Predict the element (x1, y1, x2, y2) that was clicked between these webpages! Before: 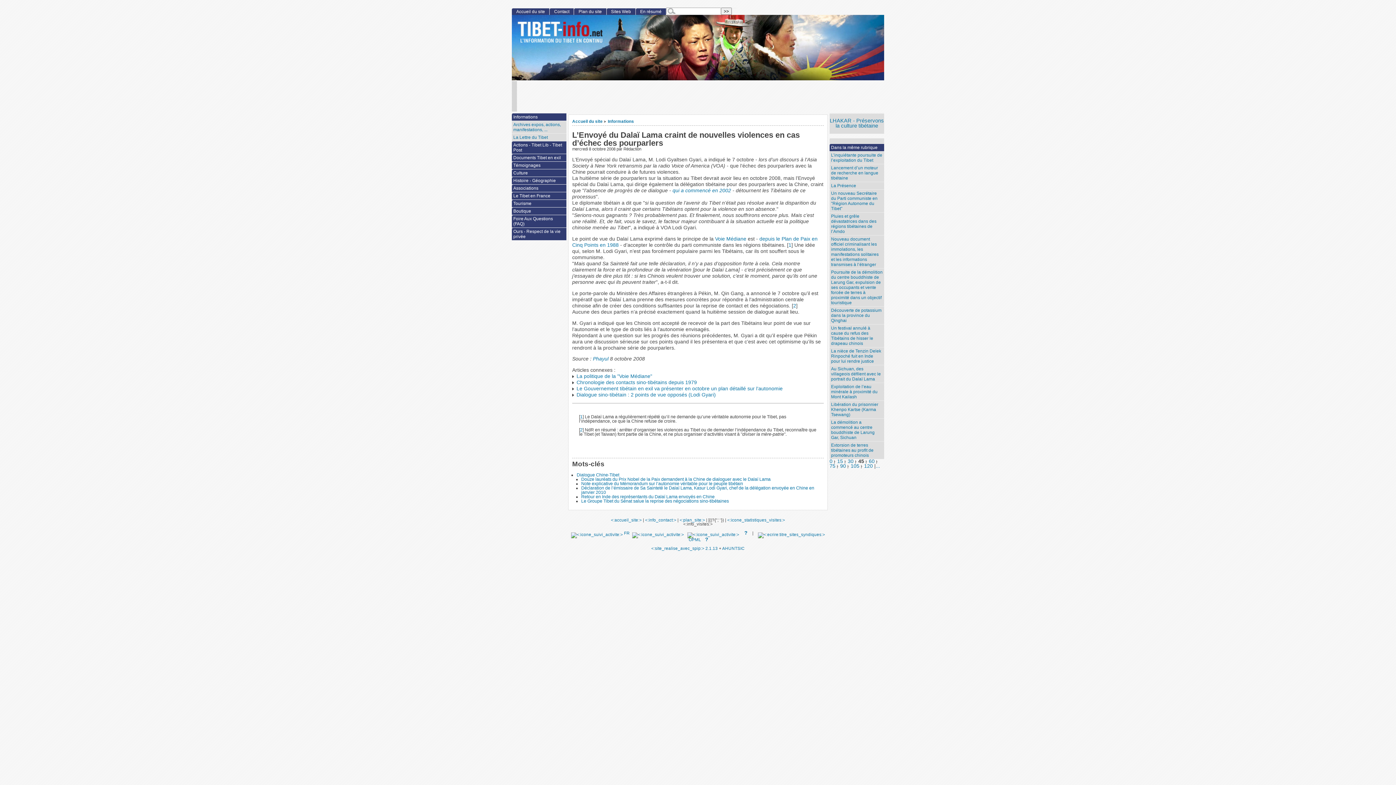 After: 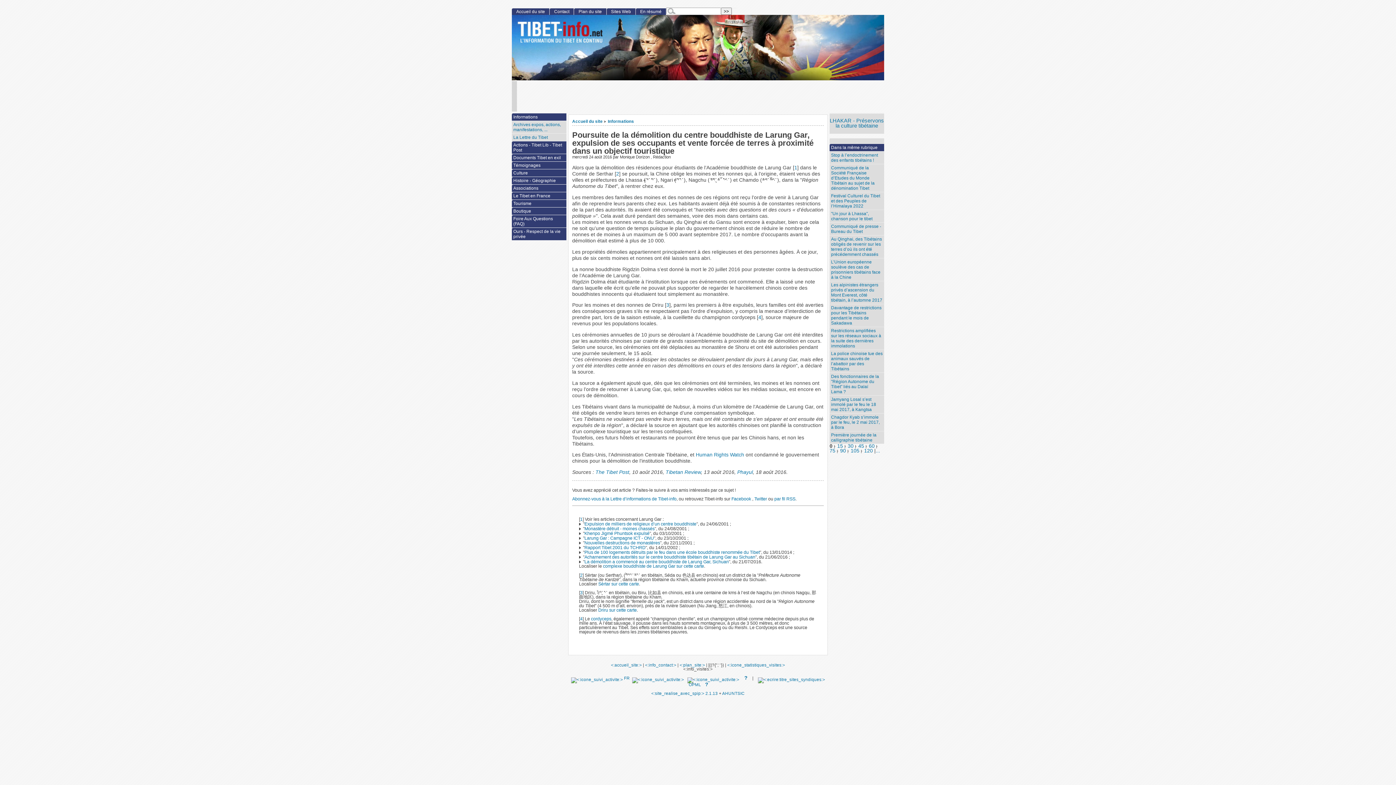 Action: bbox: (829, 268, 884, 306) label: Poursuite de la démolition du centre bouddhiste de Larung Gar, expulsion de ses occupants et vente forcée de terres à proximité dans un objectif touristique